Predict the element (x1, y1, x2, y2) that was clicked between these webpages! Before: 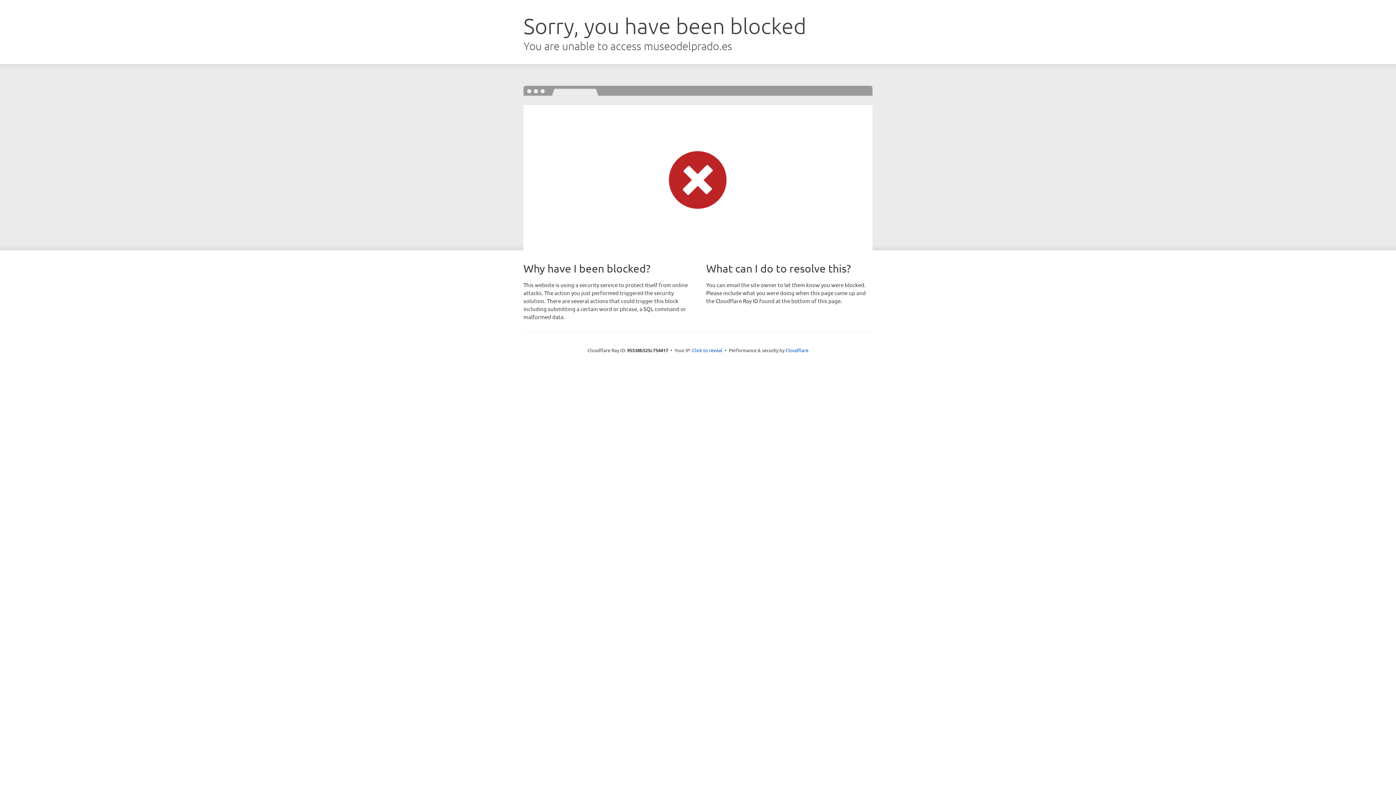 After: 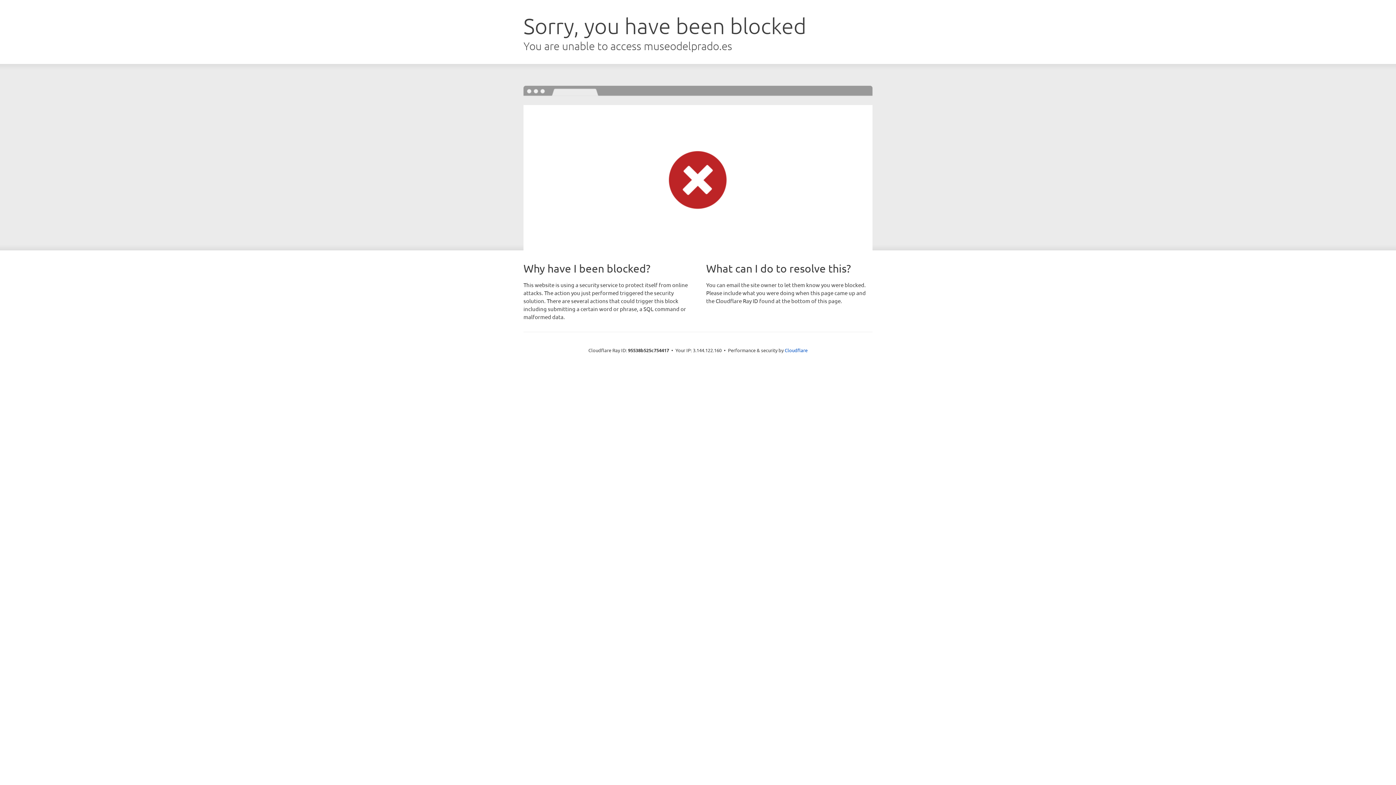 Action: bbox: (692, 346, 722, 353) label: Click to reveal